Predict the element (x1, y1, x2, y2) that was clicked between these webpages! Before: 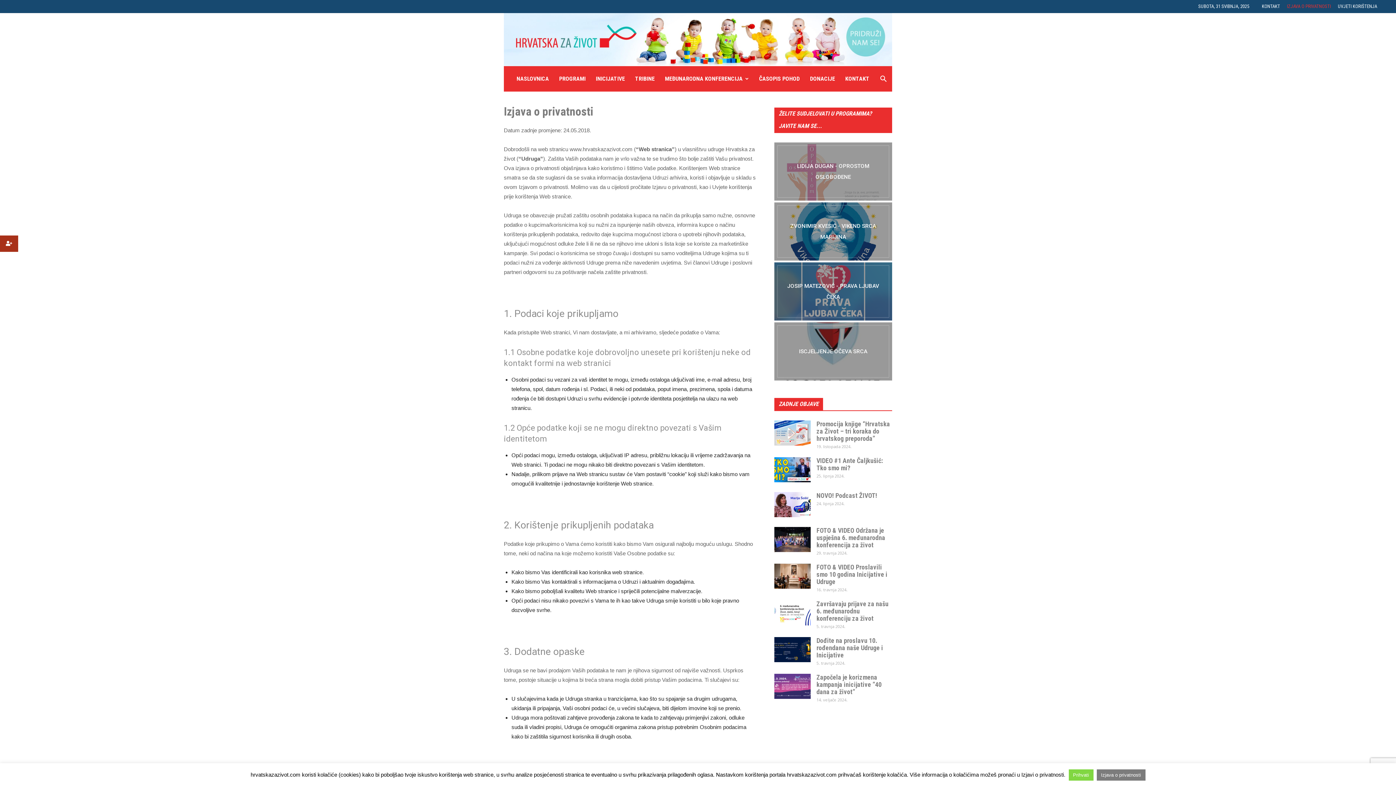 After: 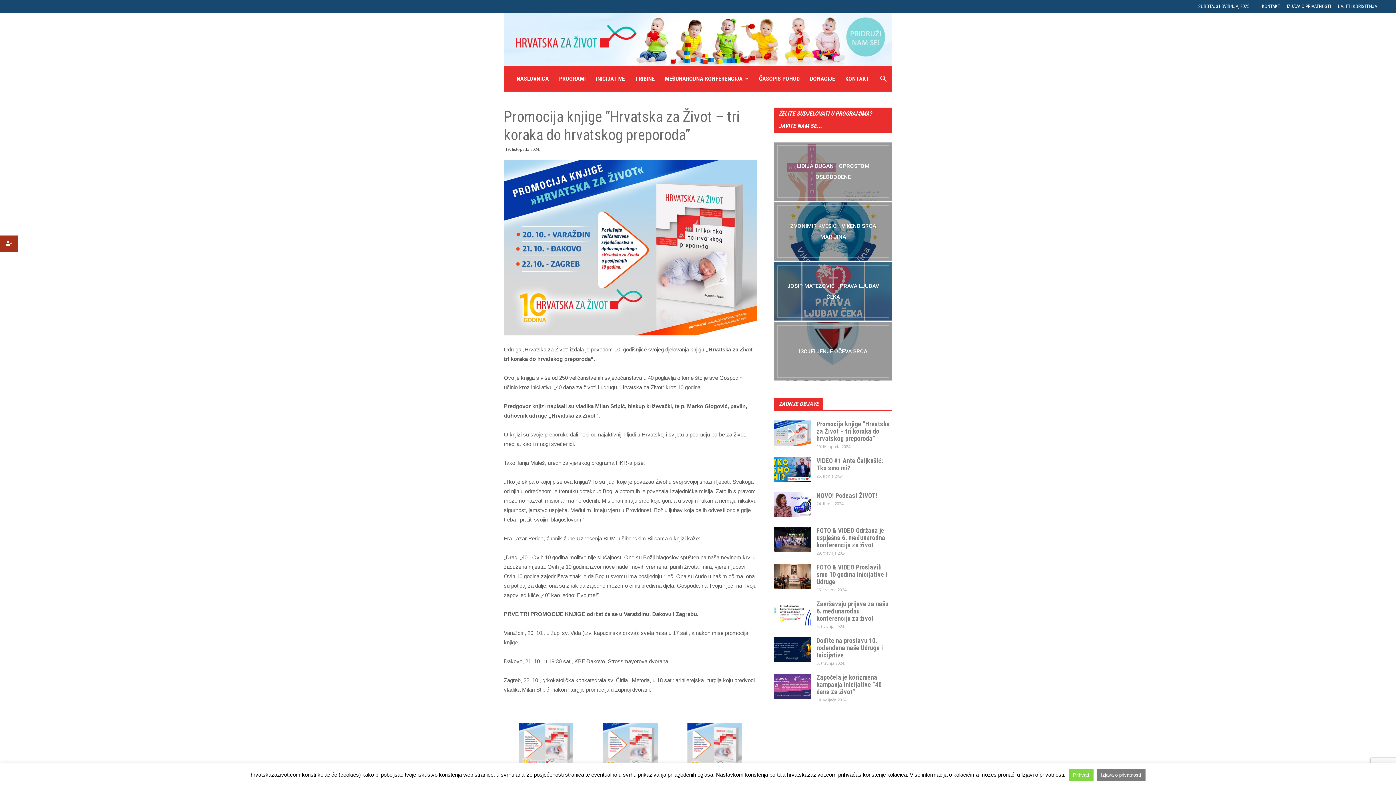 Action: bbox: (774, 420, 810, 445)